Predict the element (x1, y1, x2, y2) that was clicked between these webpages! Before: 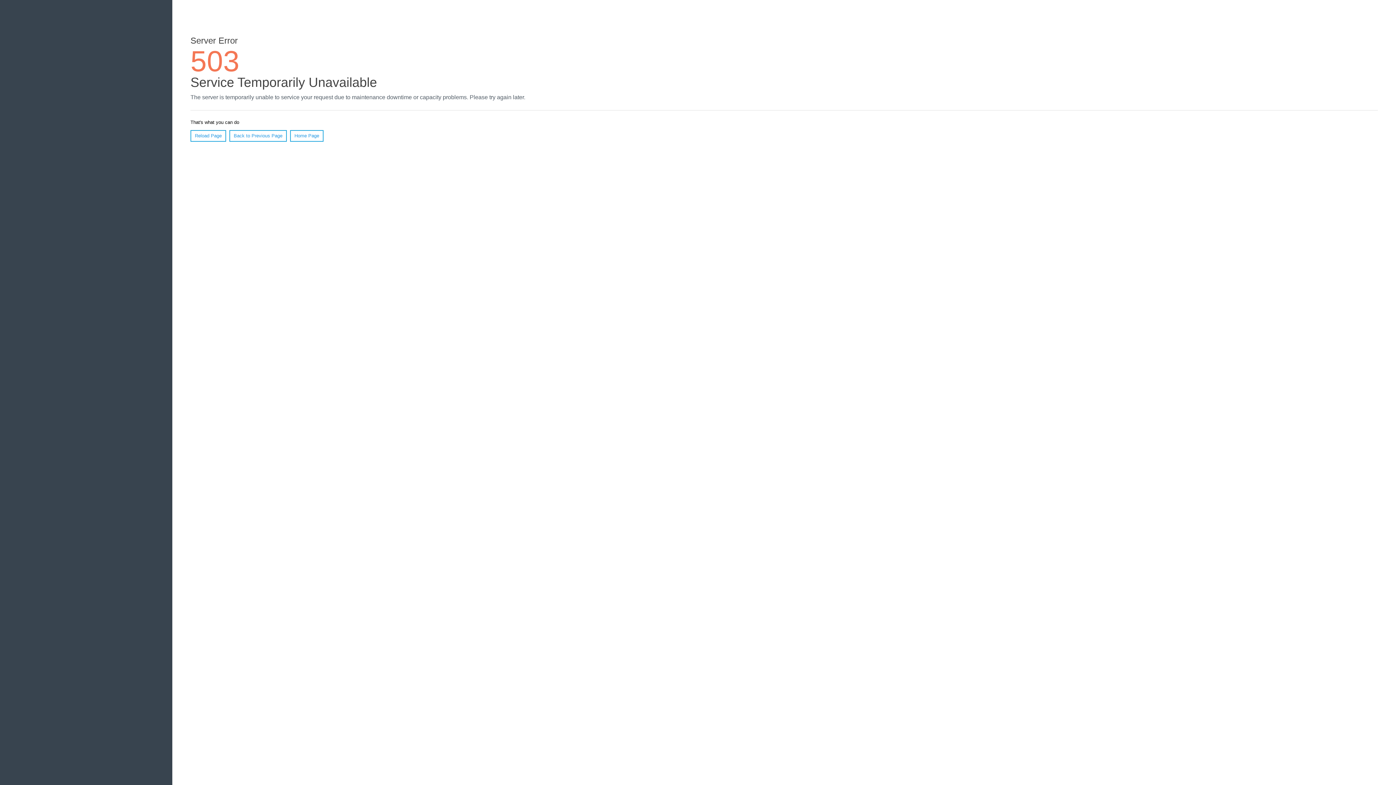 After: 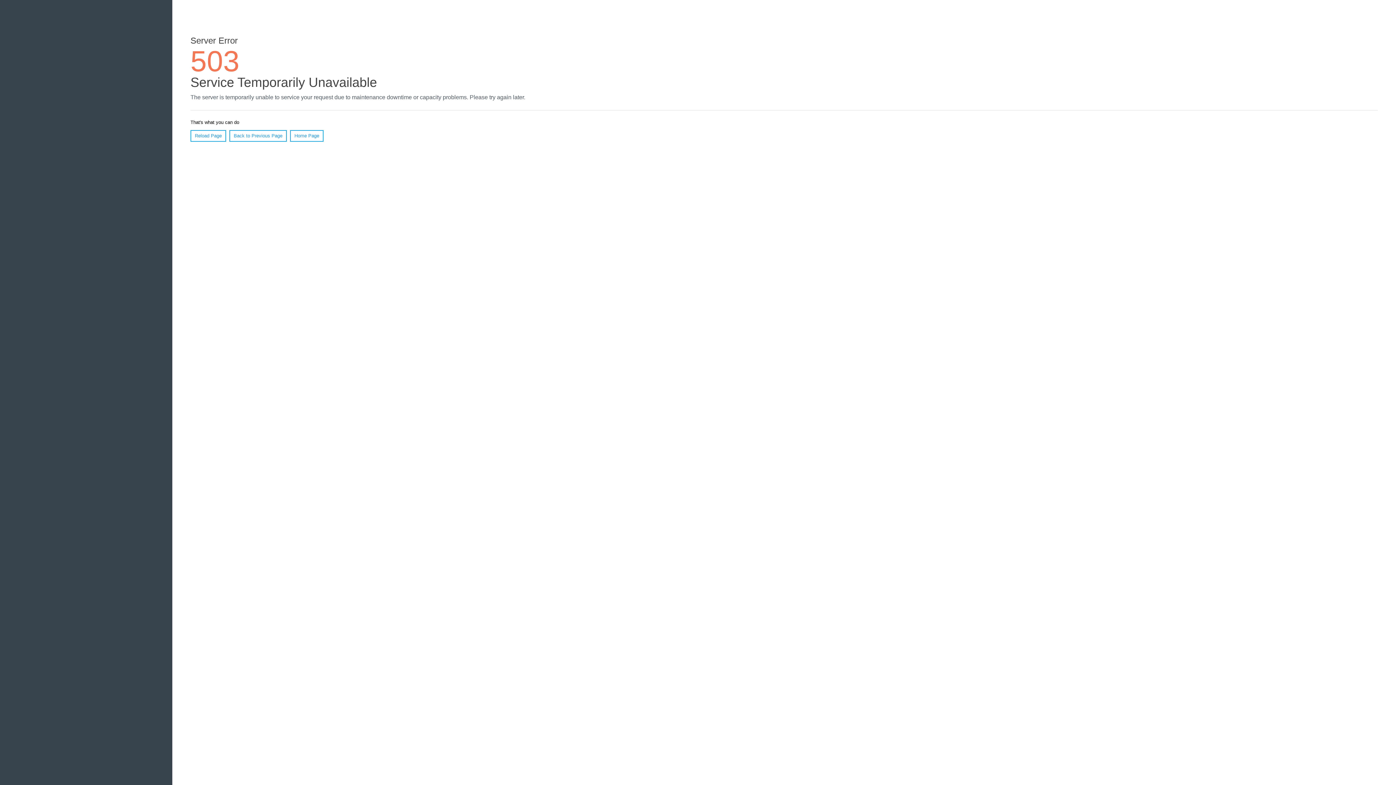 Action: label: Reload Page bbox: (190, 130, 226, 141)